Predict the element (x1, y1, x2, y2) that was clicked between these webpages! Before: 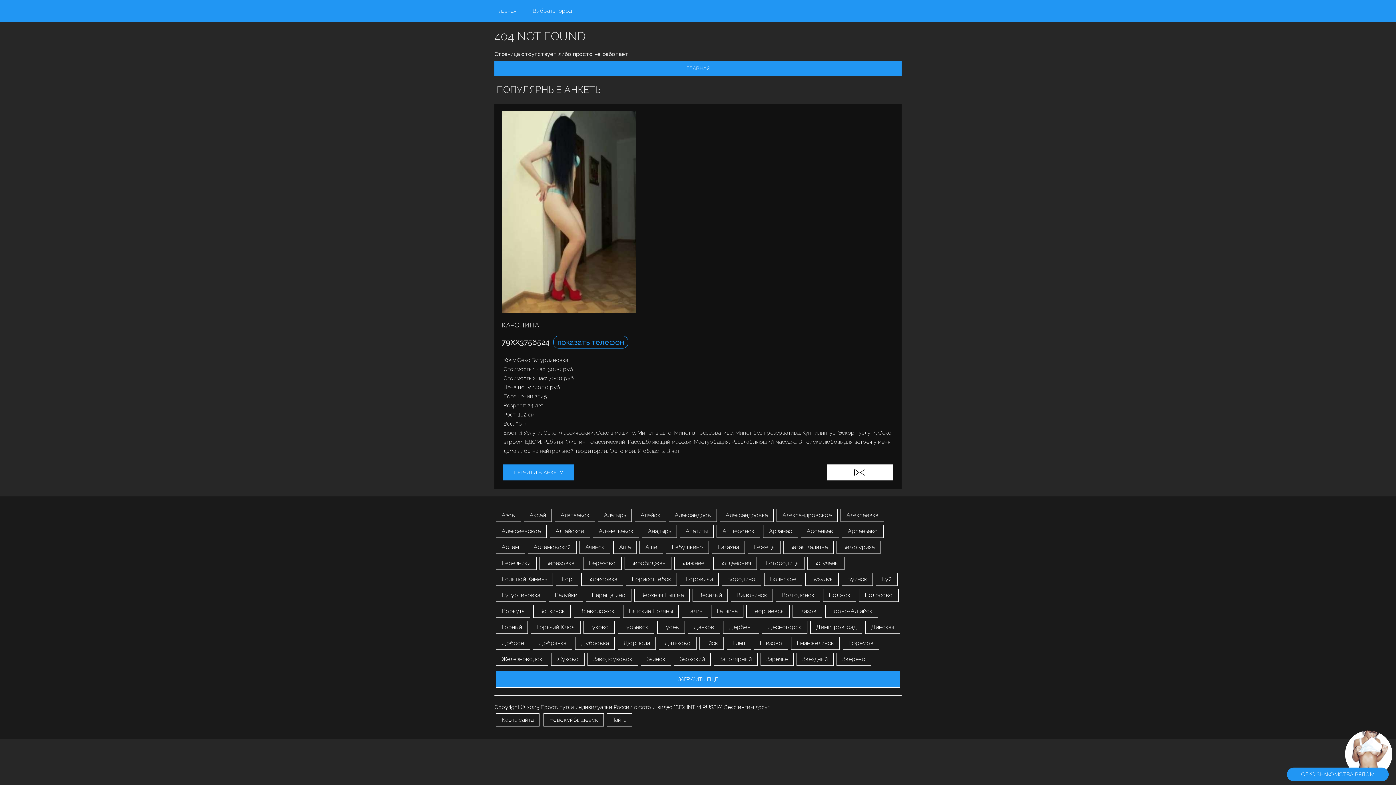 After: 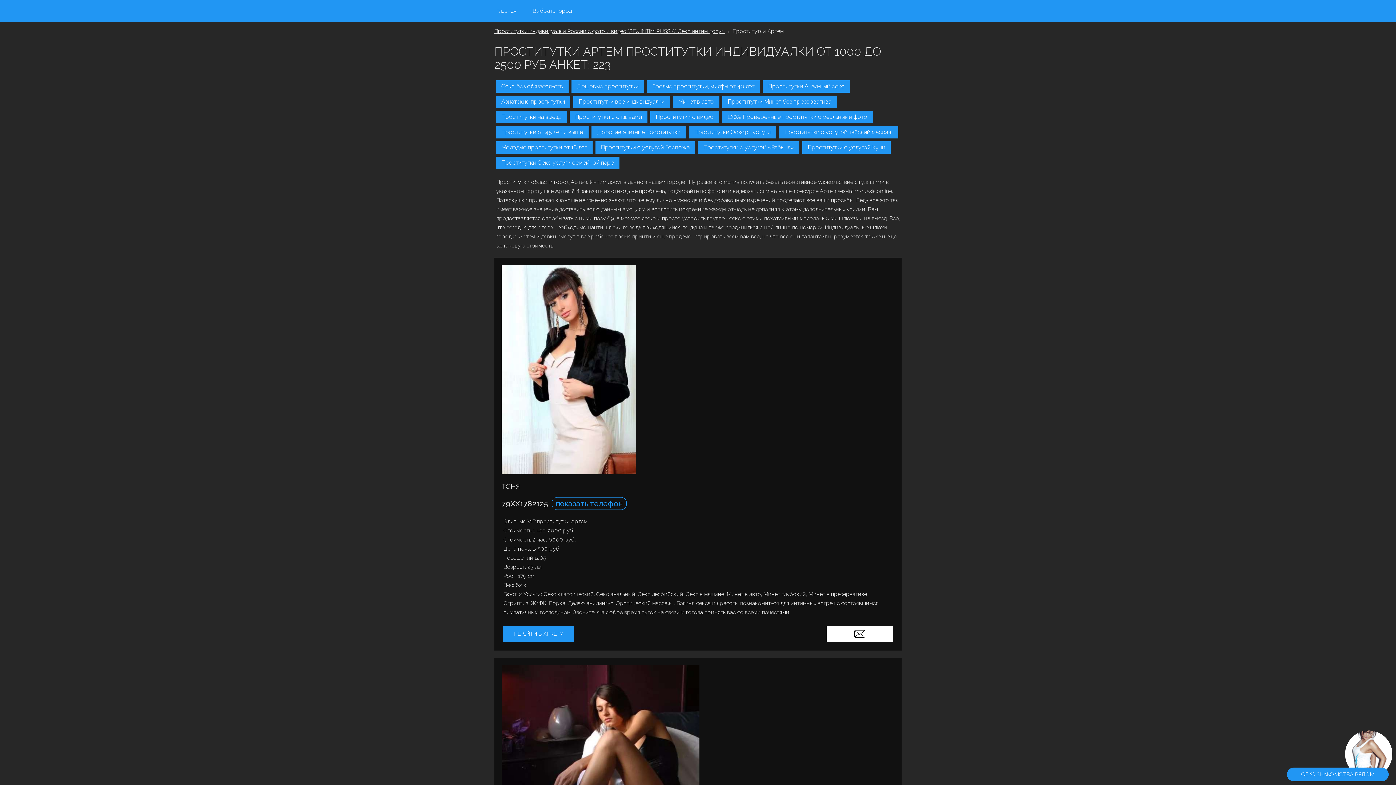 Action: label: Артем bbox: (496, 541, 525, 554)